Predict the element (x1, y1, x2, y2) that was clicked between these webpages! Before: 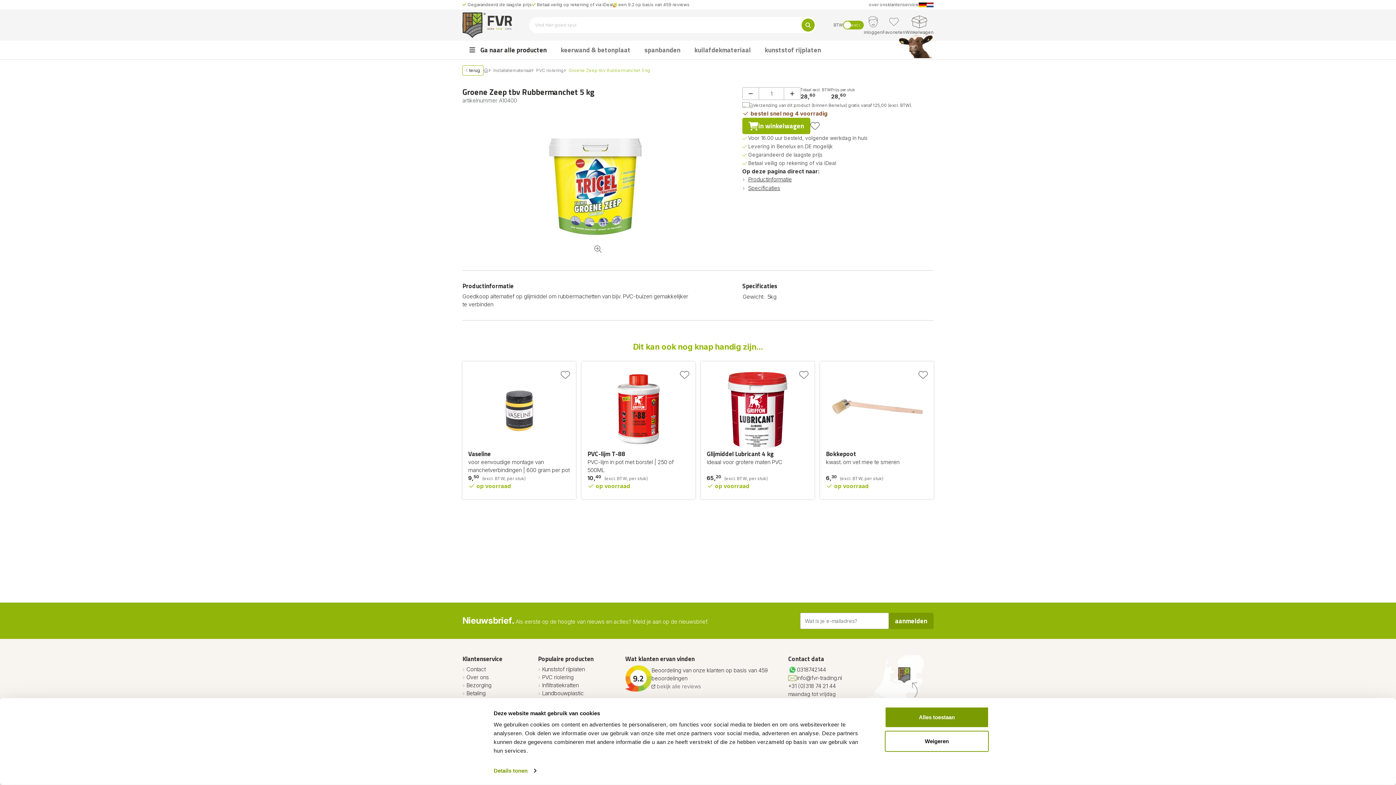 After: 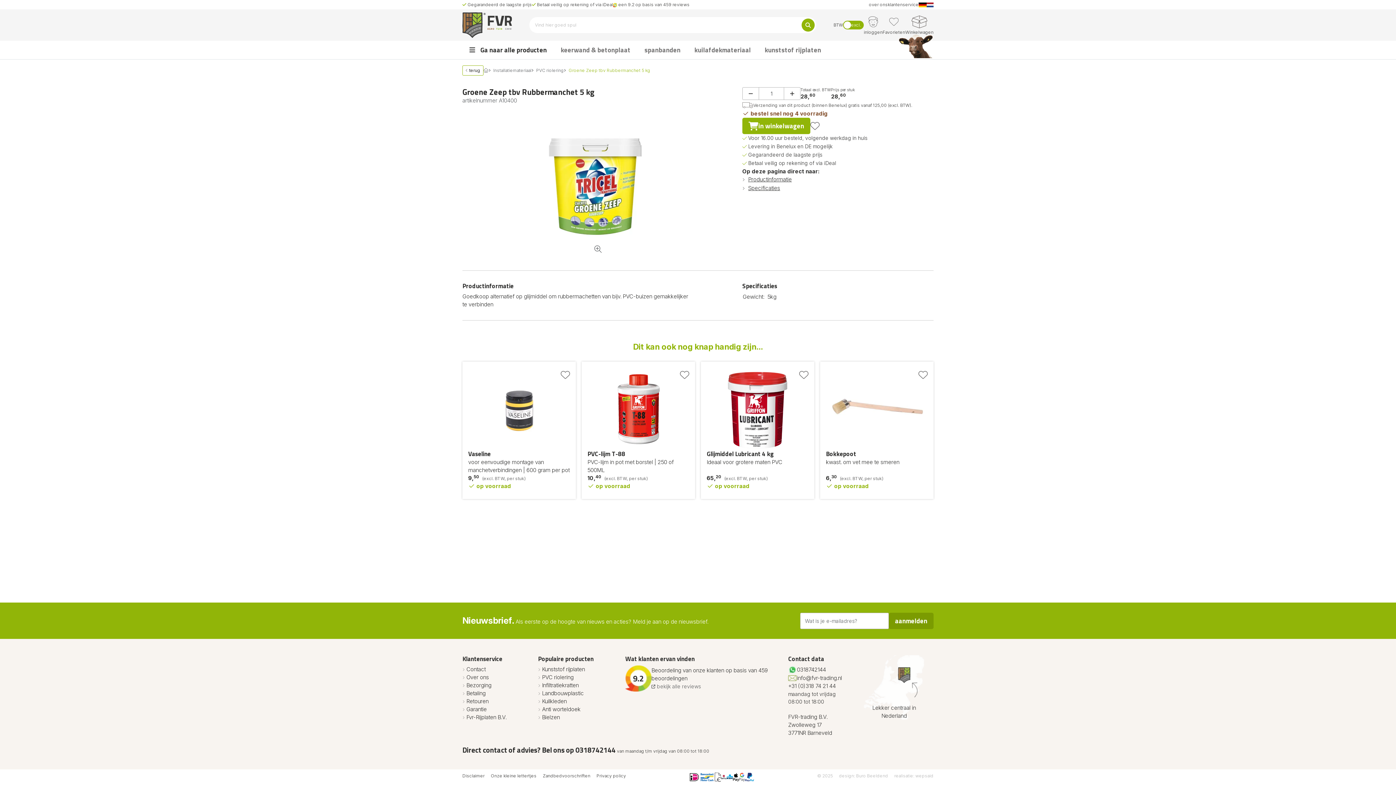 Action: label: 0318742144 bbox: (788, 665, 858, 674)